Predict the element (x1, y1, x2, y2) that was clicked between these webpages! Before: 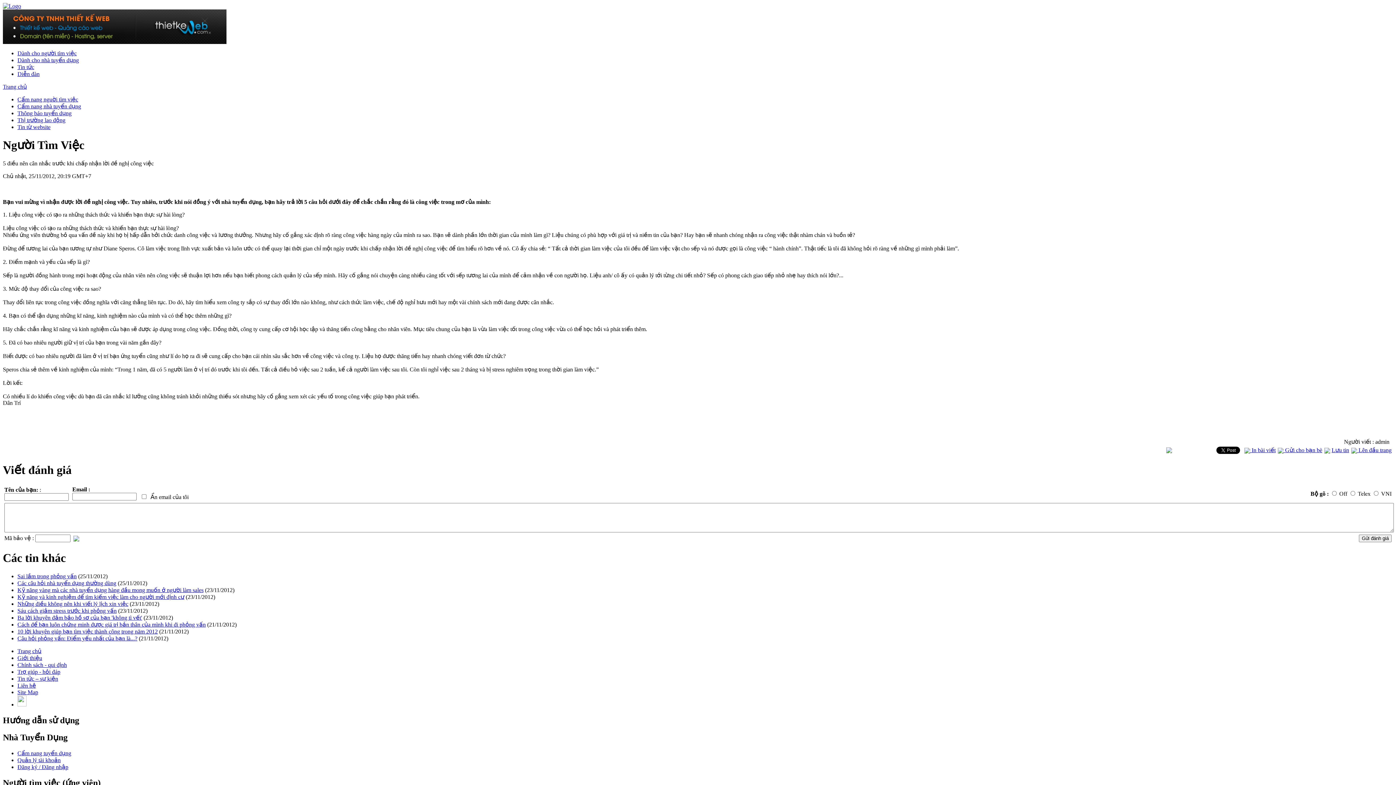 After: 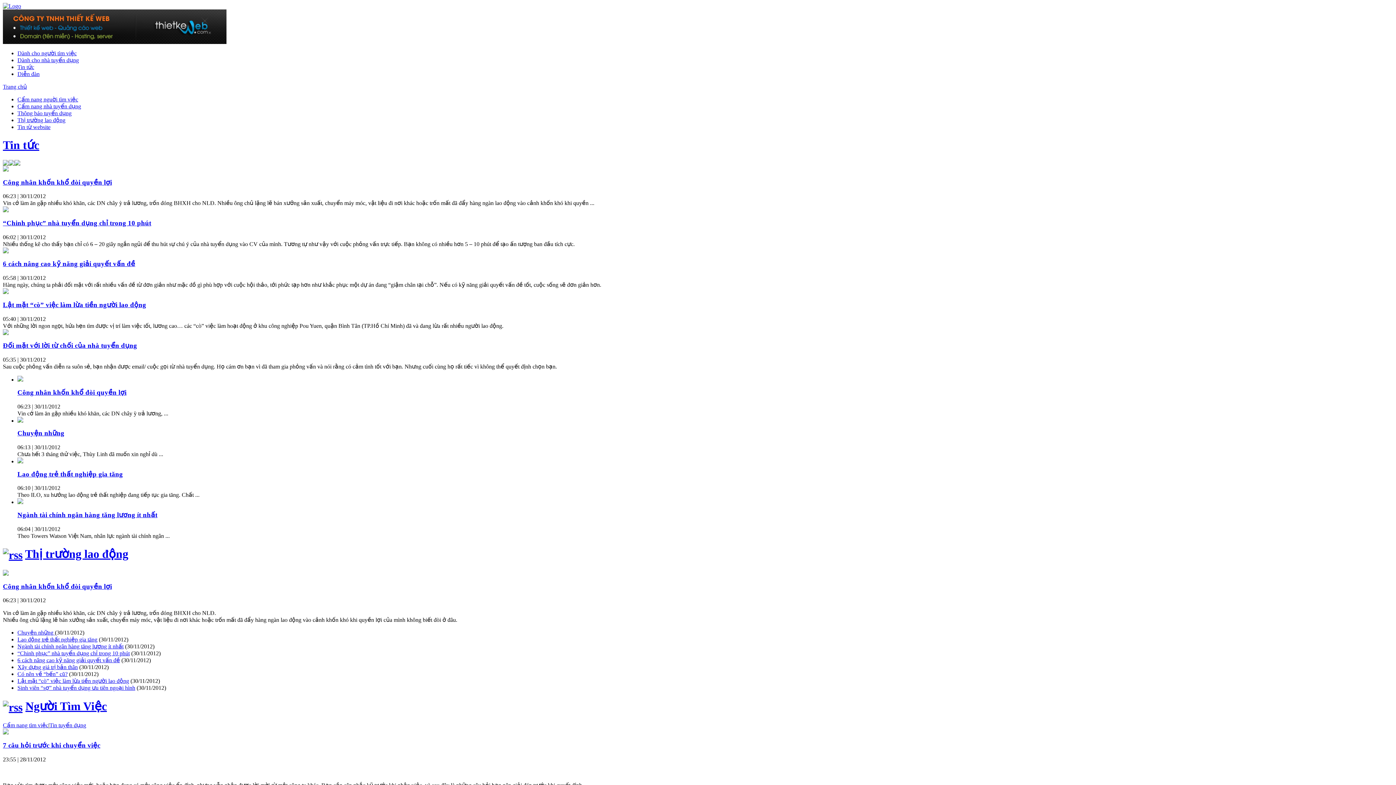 Action: bbox: (17, 64, 34, 70) label: Tin tức